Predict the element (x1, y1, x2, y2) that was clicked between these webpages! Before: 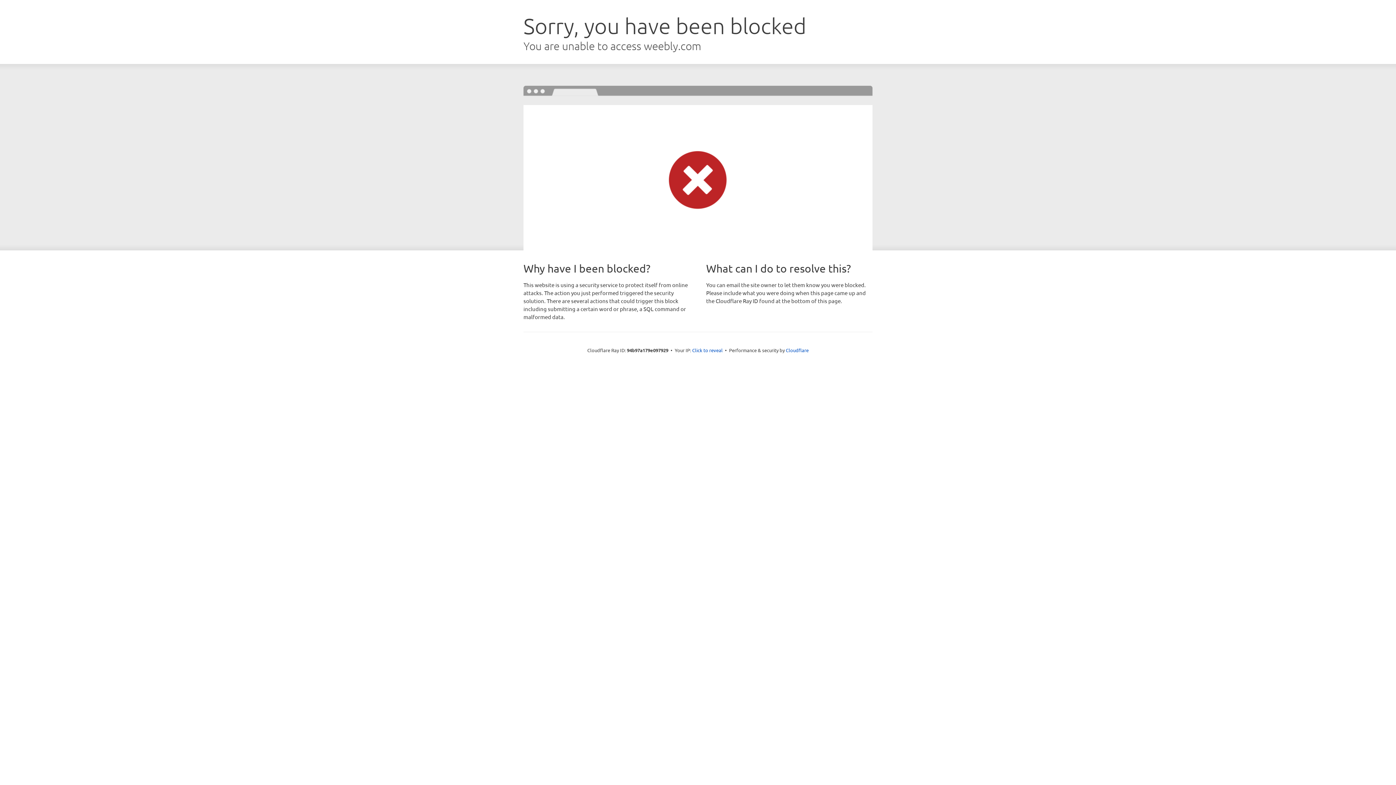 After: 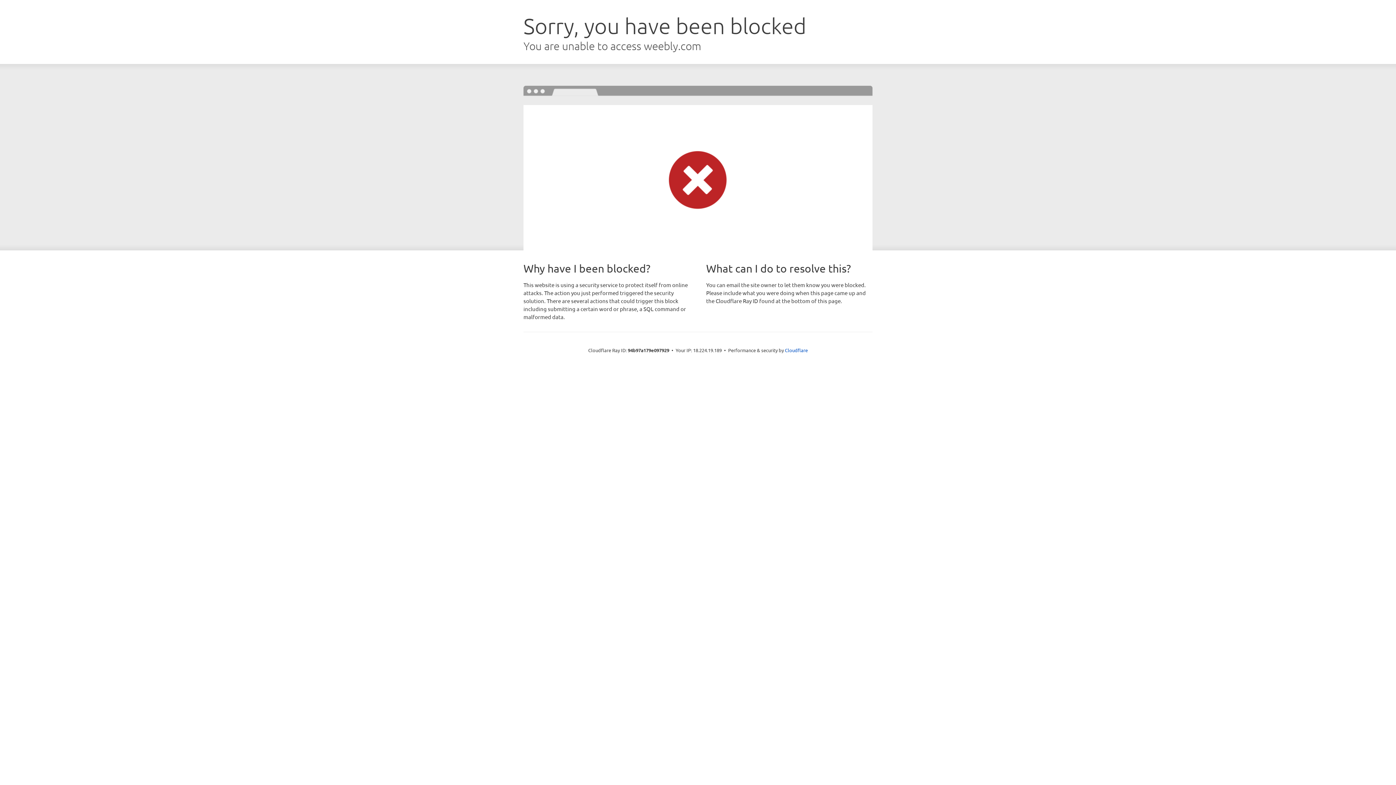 Action: label: Click to reveal bbox: (692, 346, 722, 353)